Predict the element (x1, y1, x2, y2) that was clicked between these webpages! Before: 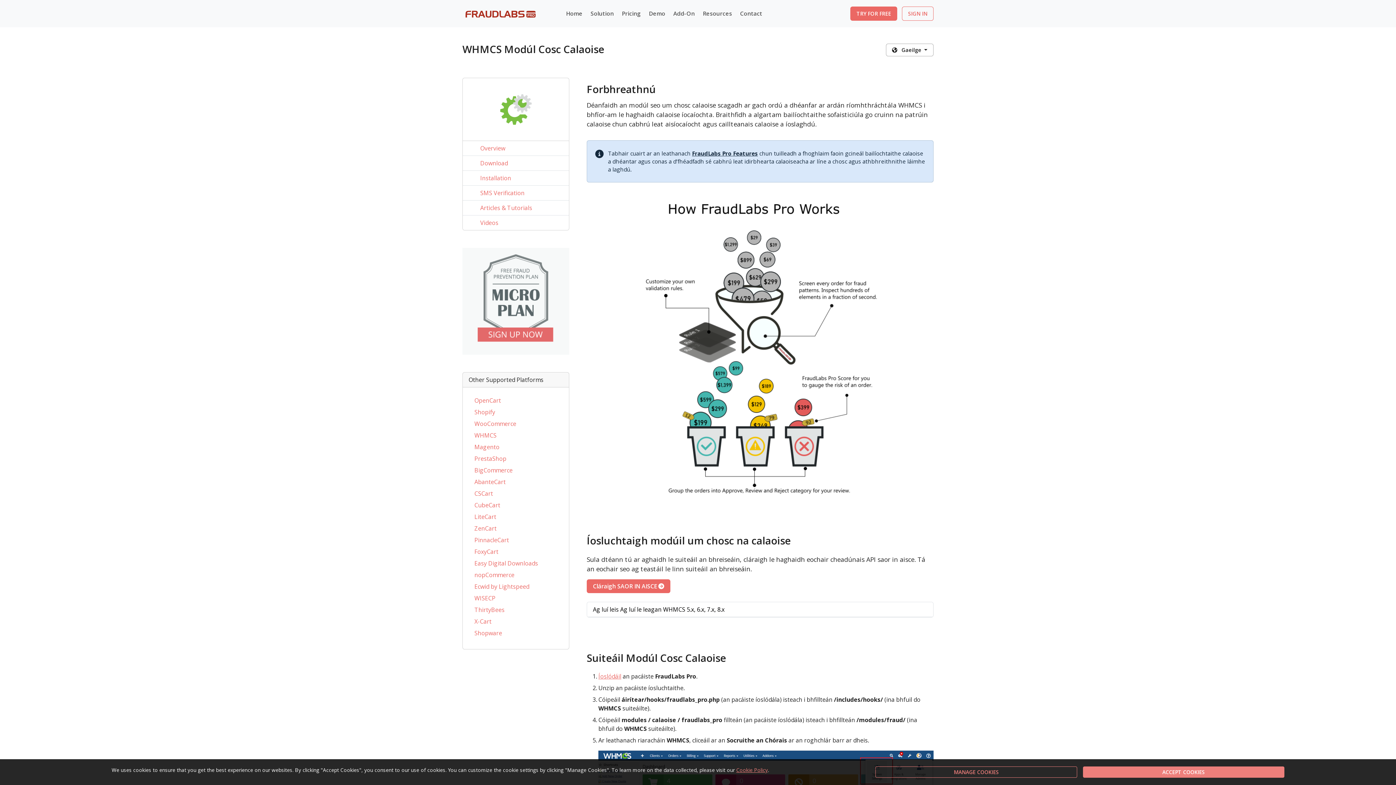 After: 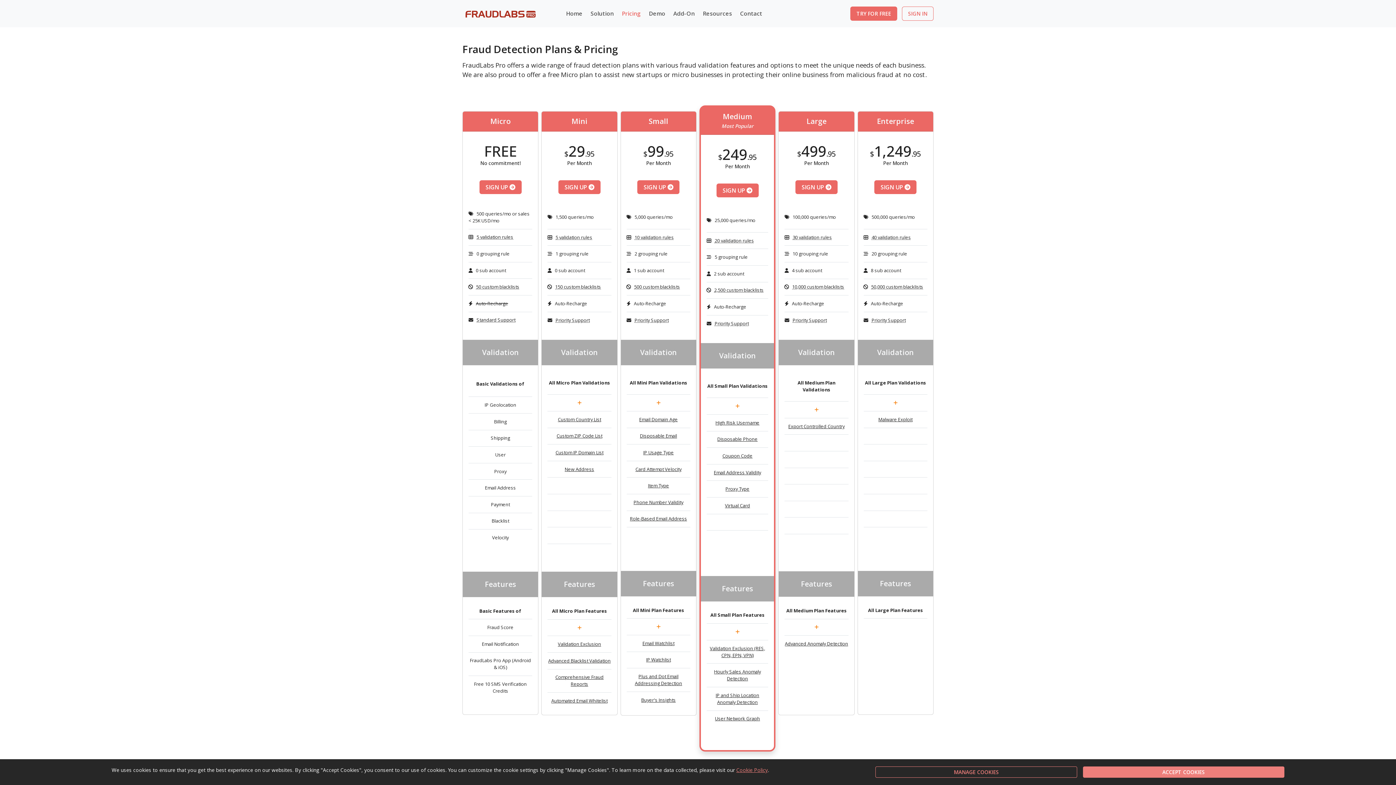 Action: bbox: (619, 6, 643, 20) label: Pricing